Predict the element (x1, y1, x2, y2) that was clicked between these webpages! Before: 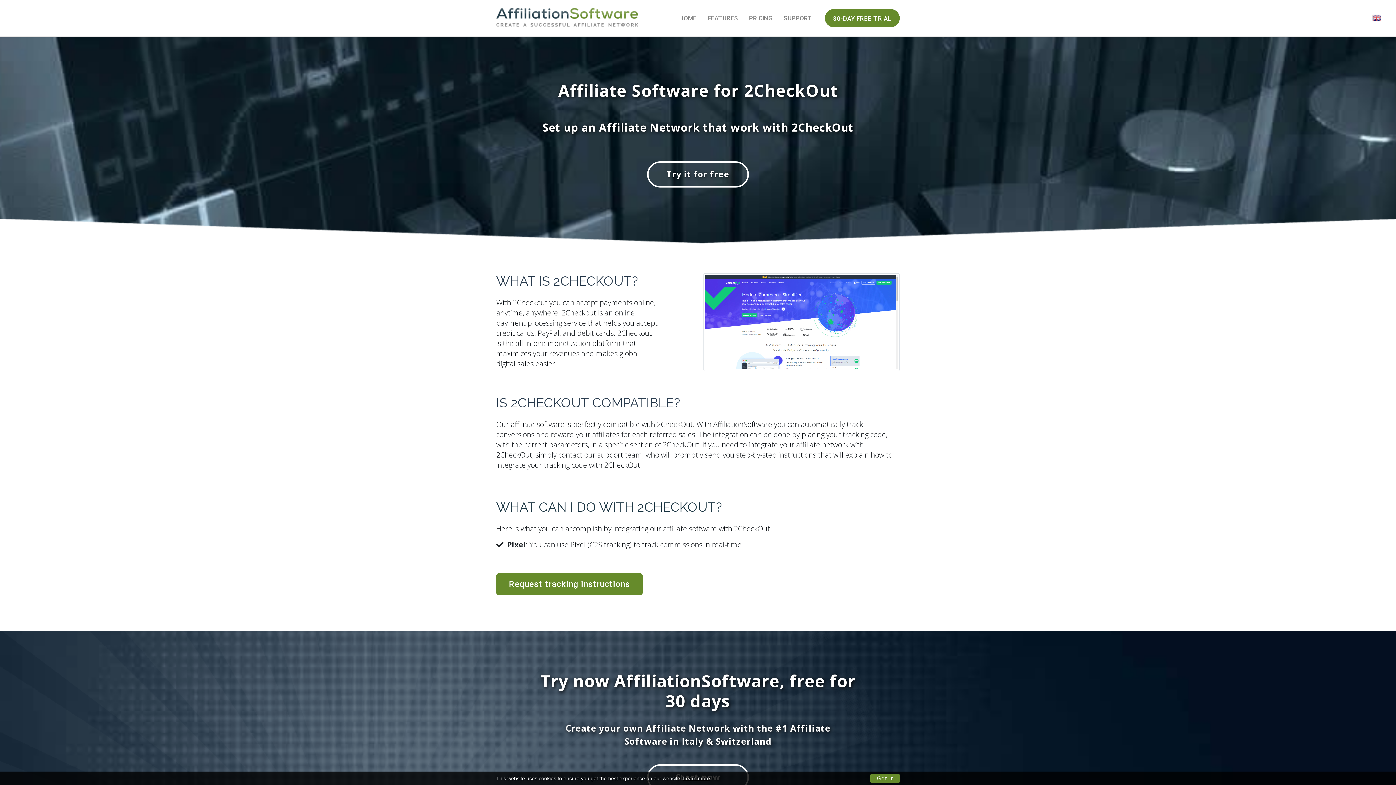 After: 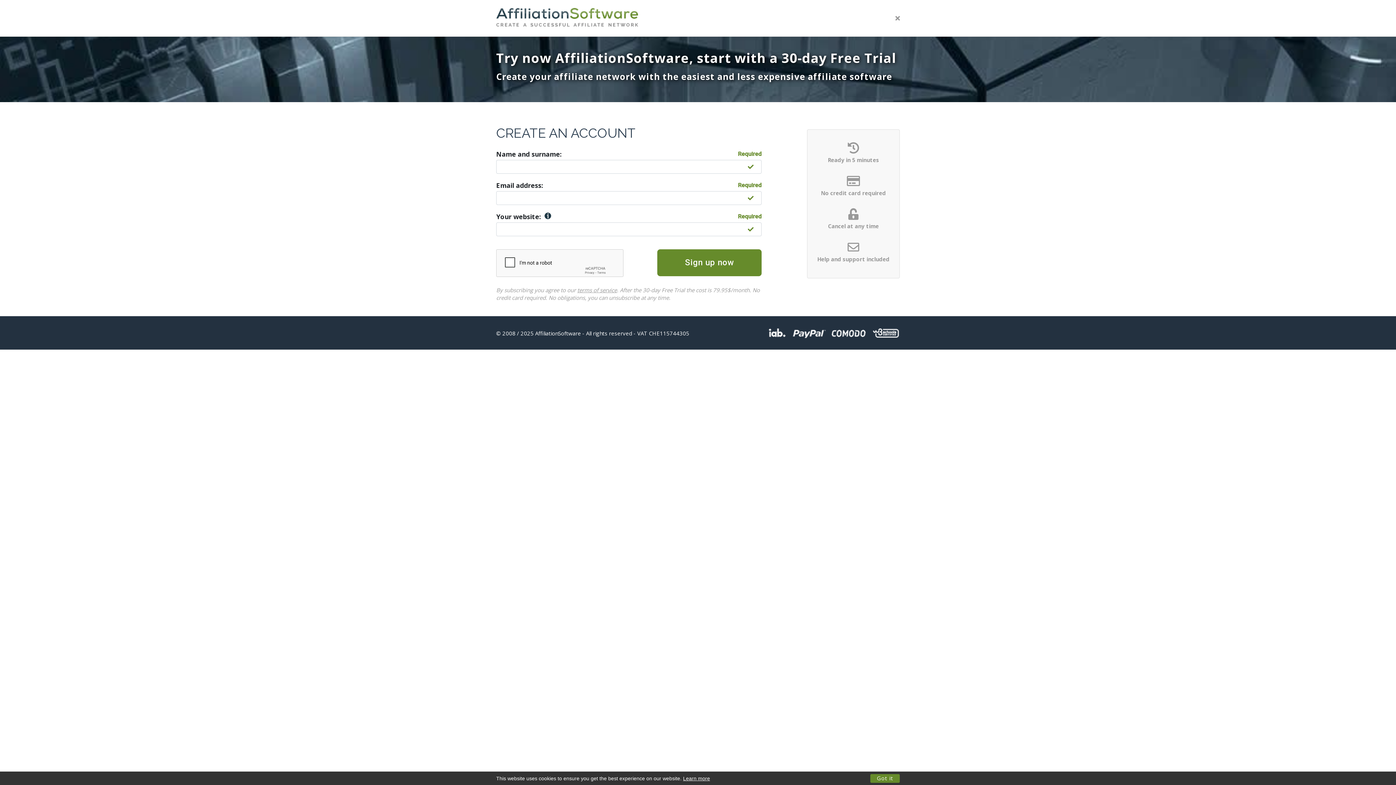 Action: label: 30-DAY FREE TRIAL bbox: (824, 9, 900, 27)